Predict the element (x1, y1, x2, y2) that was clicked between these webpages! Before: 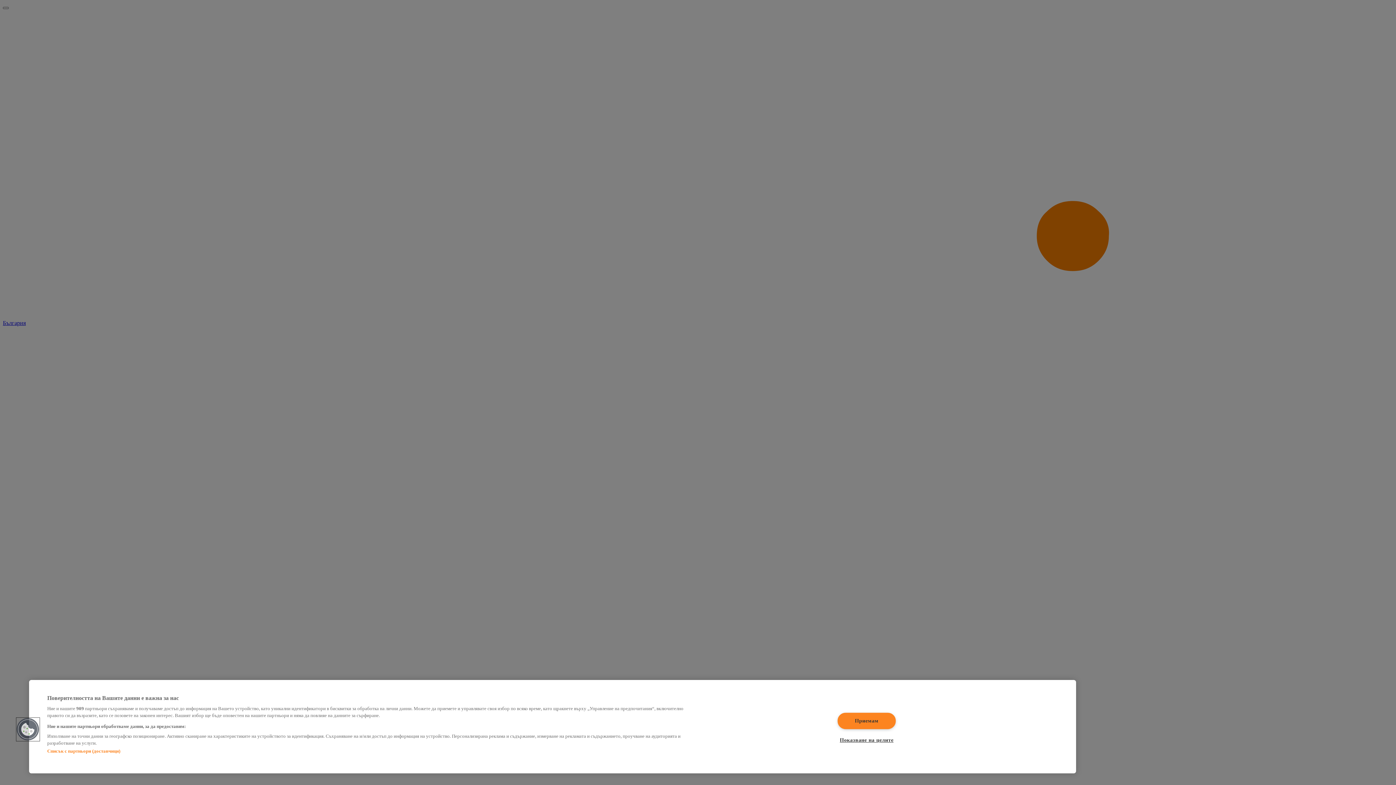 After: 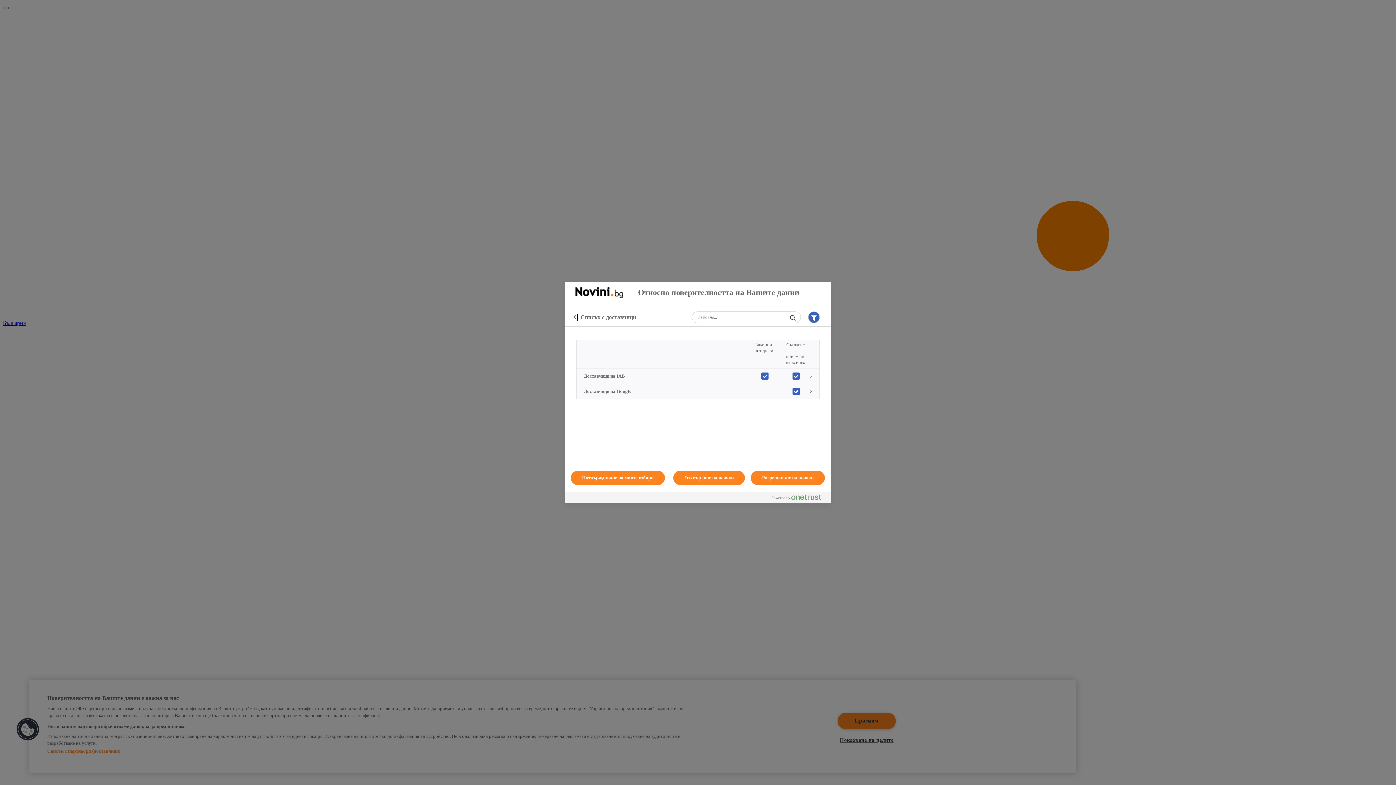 Action: bbox: (47, 748, 120, 754) label: Списък с партньори (доставчици)